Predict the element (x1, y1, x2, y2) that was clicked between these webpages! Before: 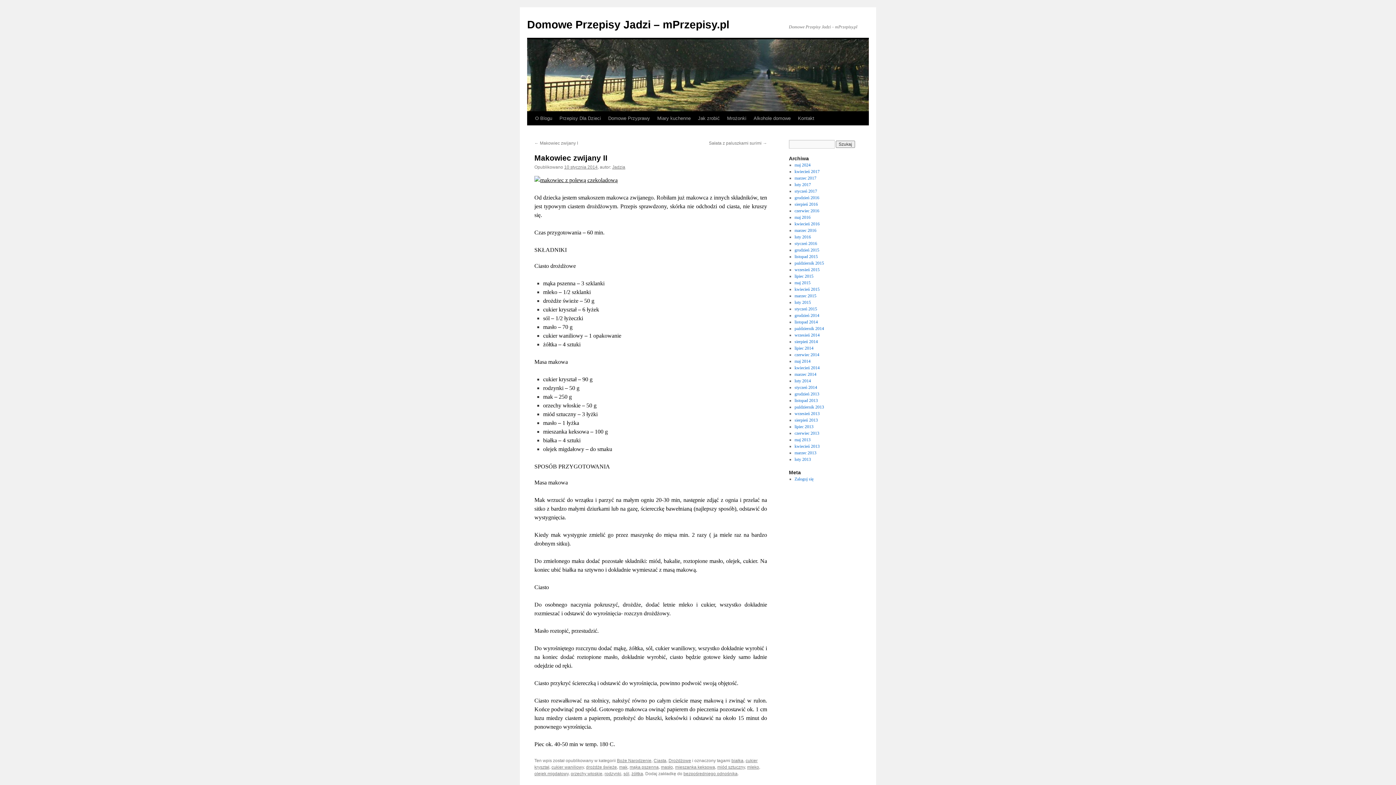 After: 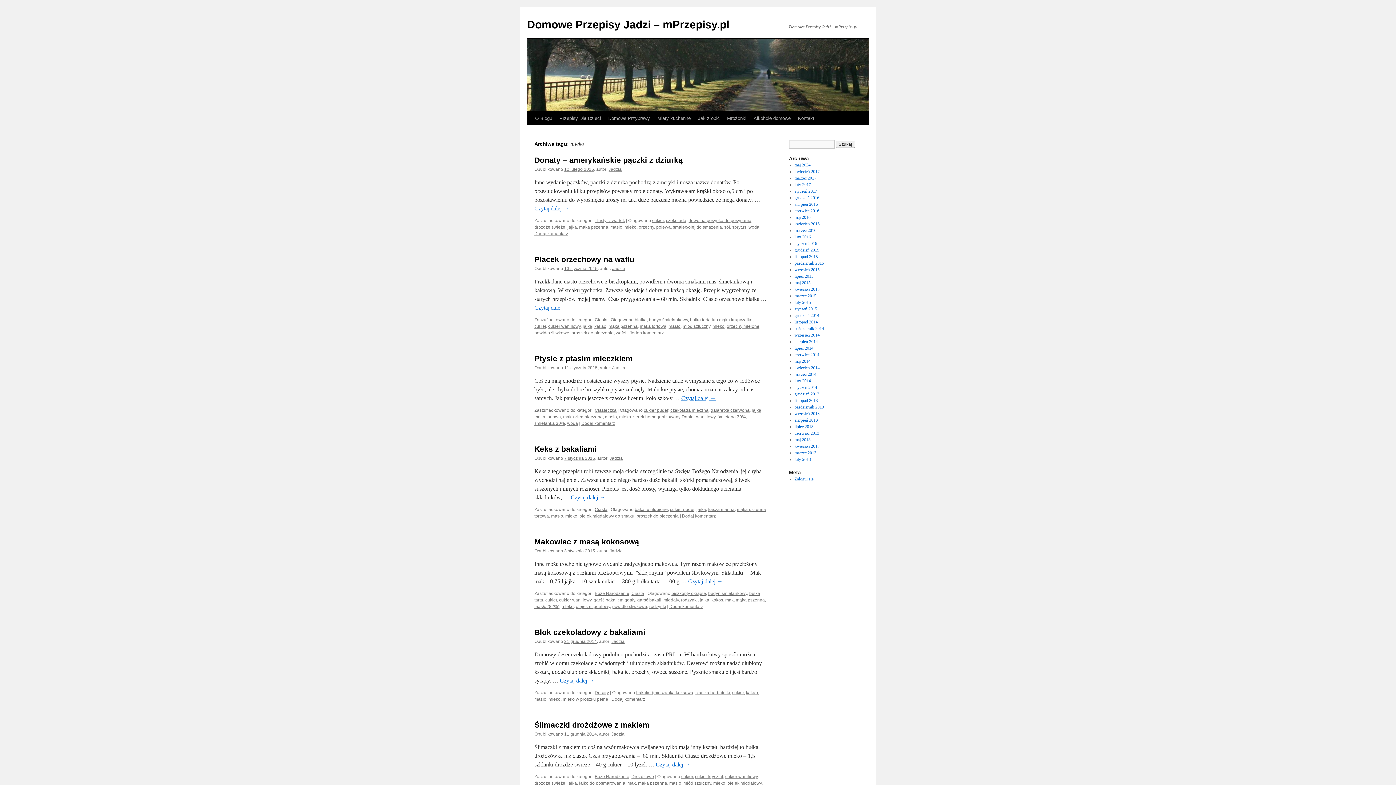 Action: bbox: (747, 765, 759, 770) label: mleko